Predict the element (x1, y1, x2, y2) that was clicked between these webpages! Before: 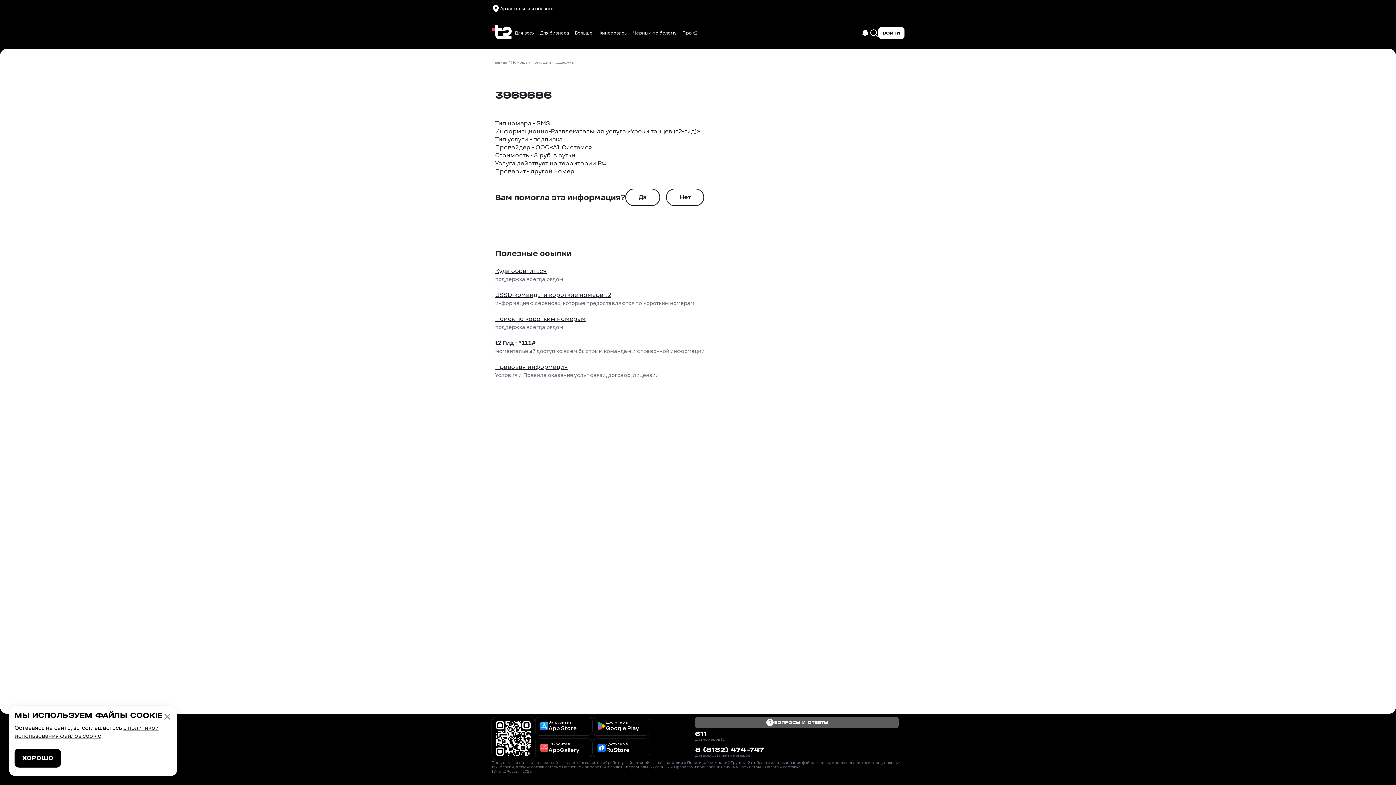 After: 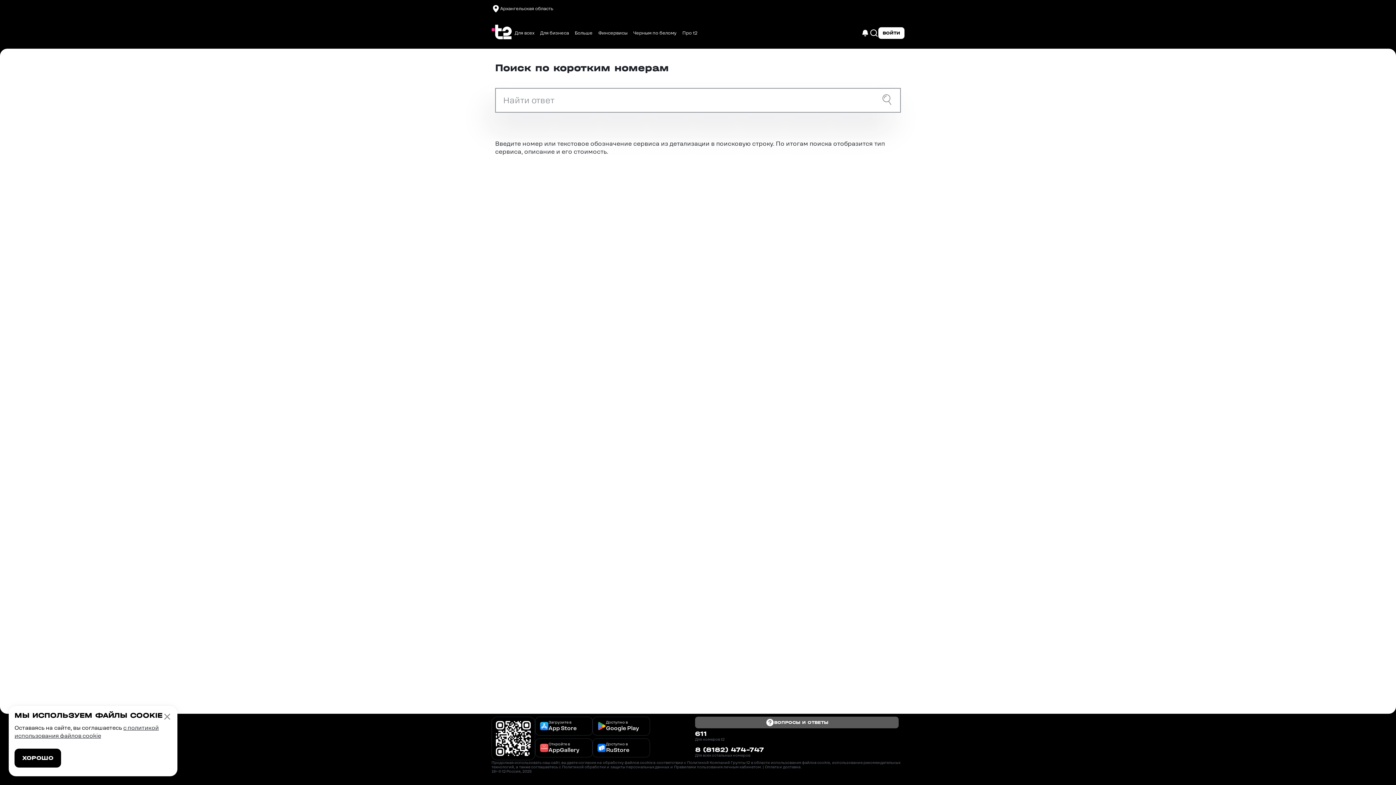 Action: bbox: (495, 168, 574, 174) label: Проверить другой номер